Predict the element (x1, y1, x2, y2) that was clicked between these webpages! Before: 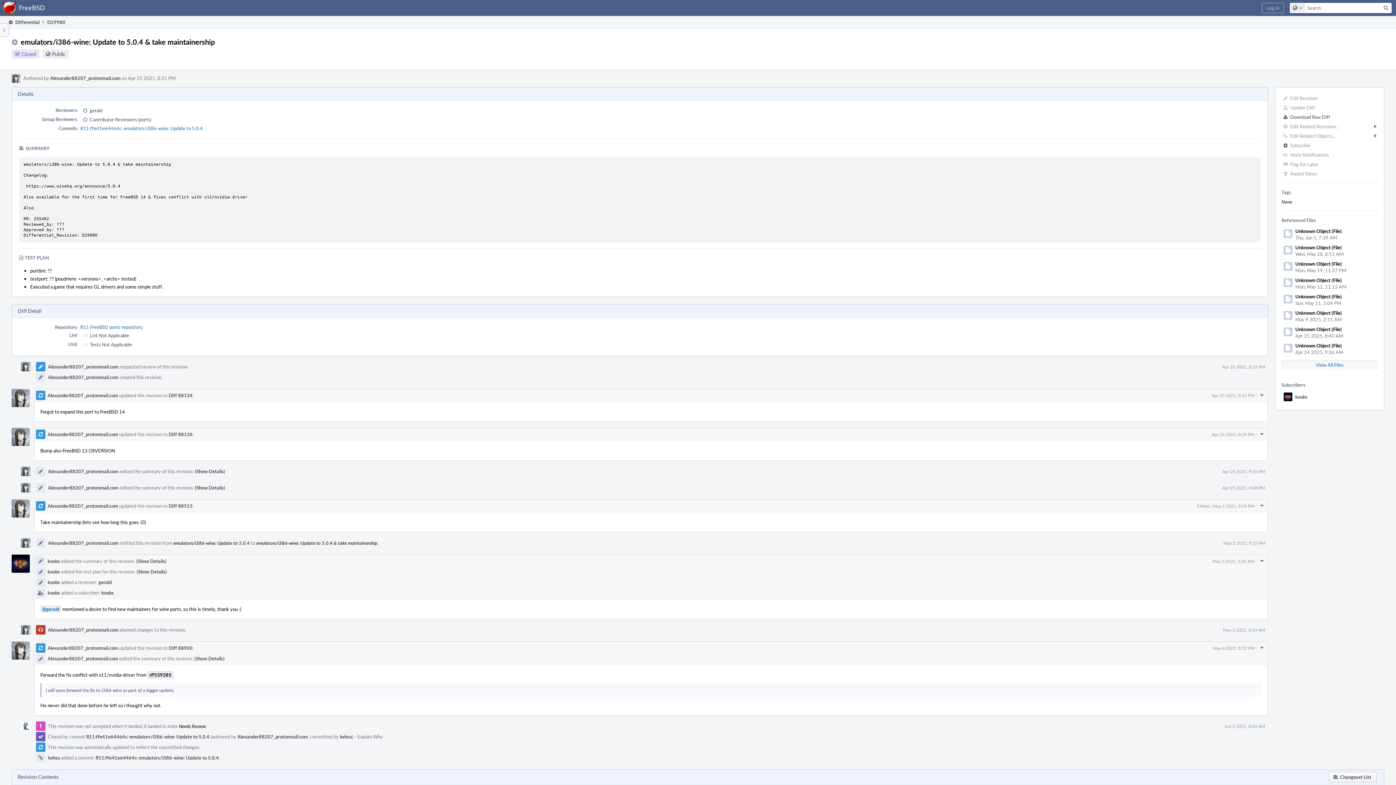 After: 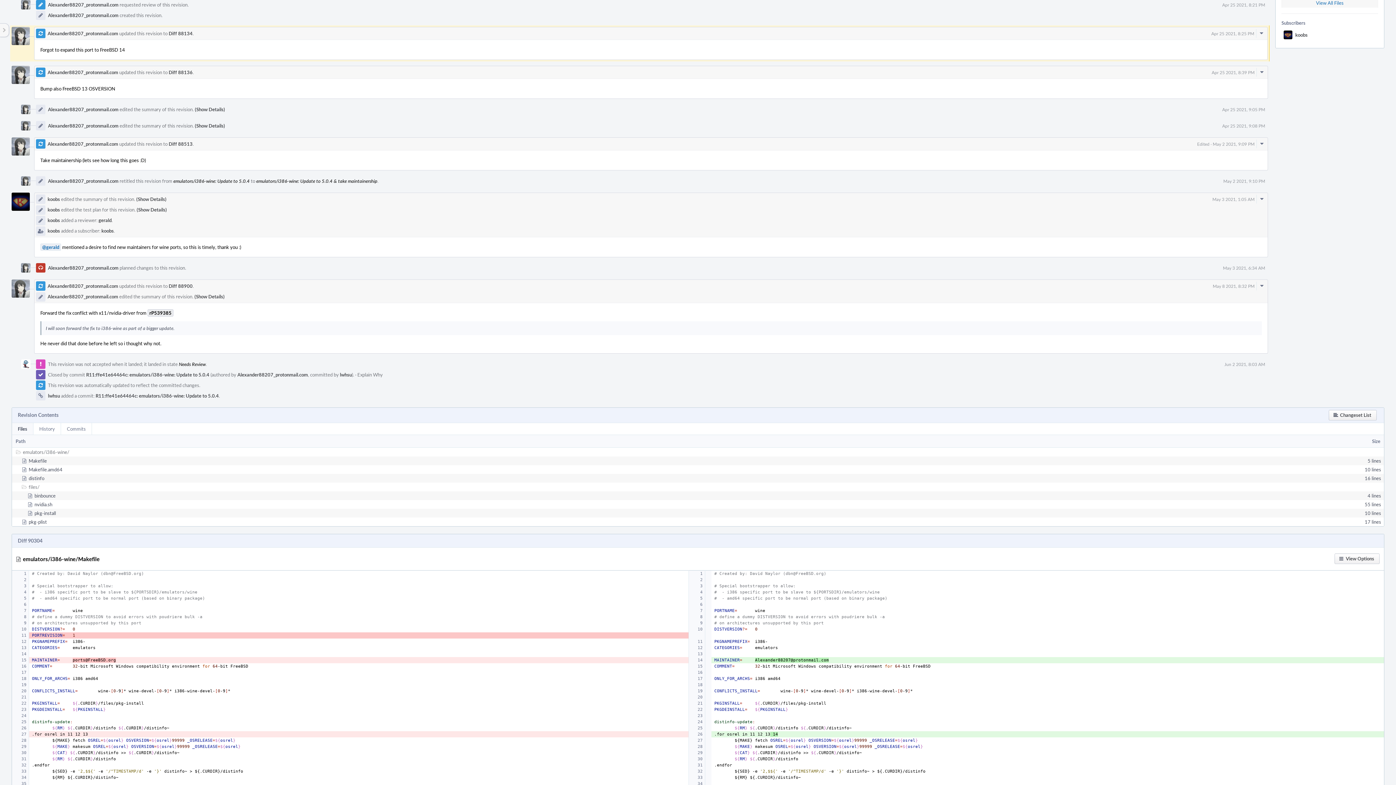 Action: label: Apr 25 2021, 8:25 PM bbox: (1212, 392, 1254, 398)